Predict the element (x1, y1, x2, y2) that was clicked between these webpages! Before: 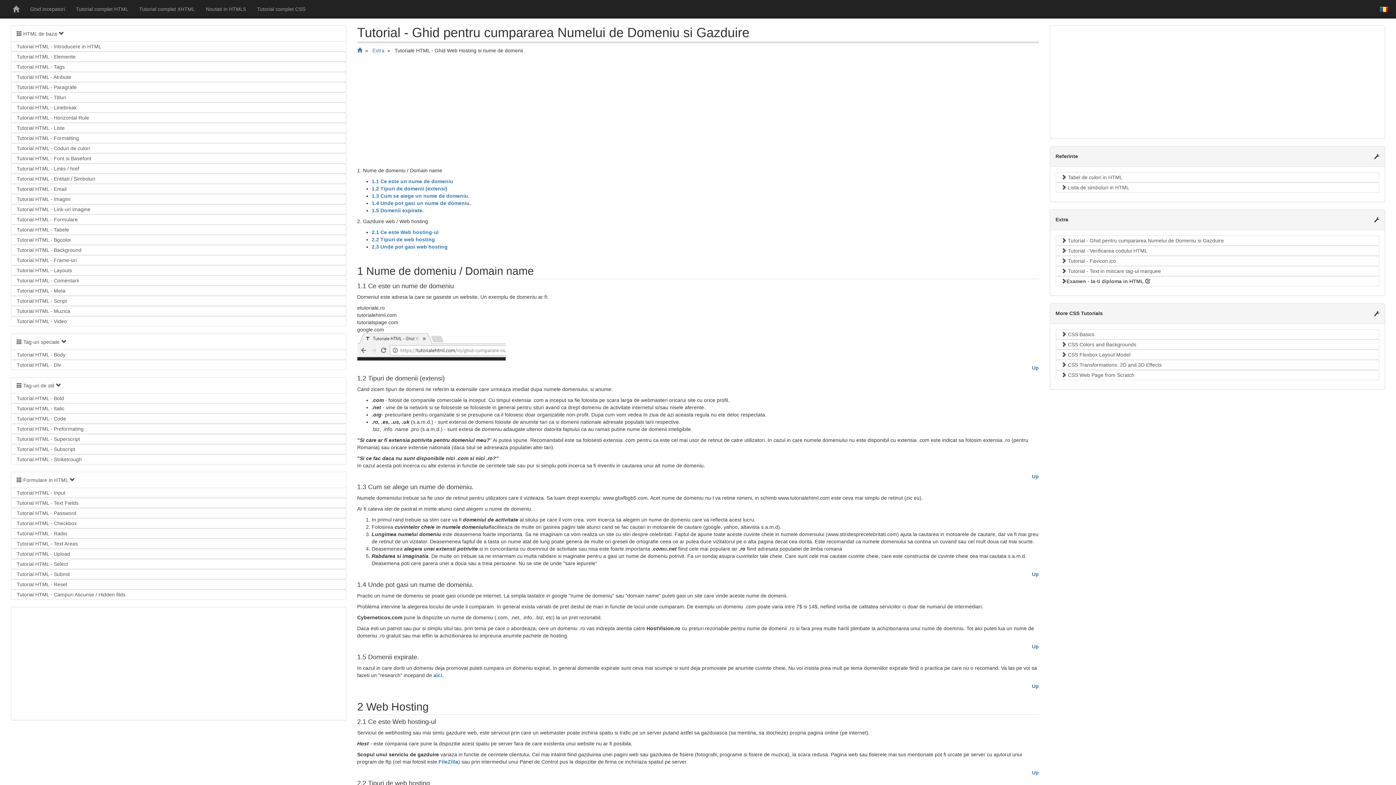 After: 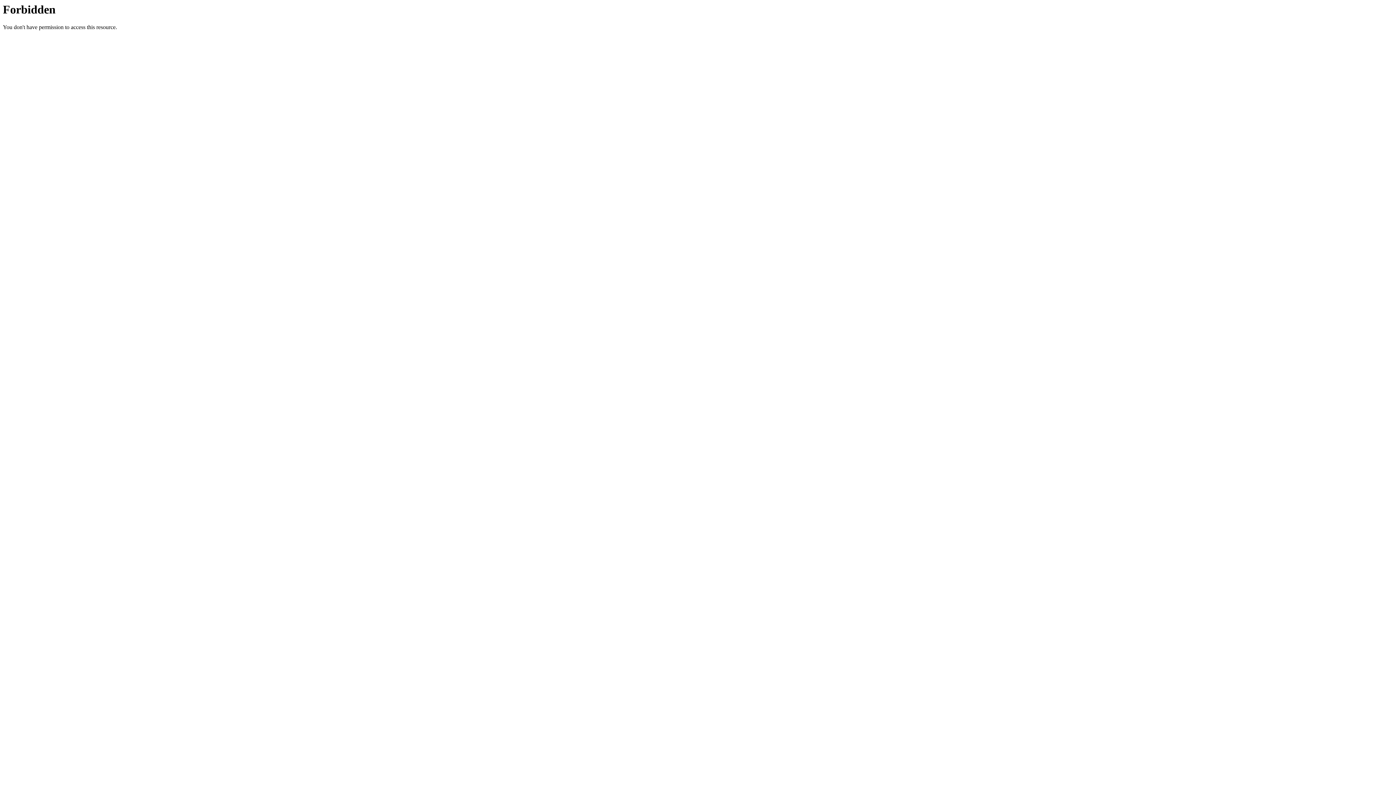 Action: bbox: (438, 759, 458, 765) label: FileZilla